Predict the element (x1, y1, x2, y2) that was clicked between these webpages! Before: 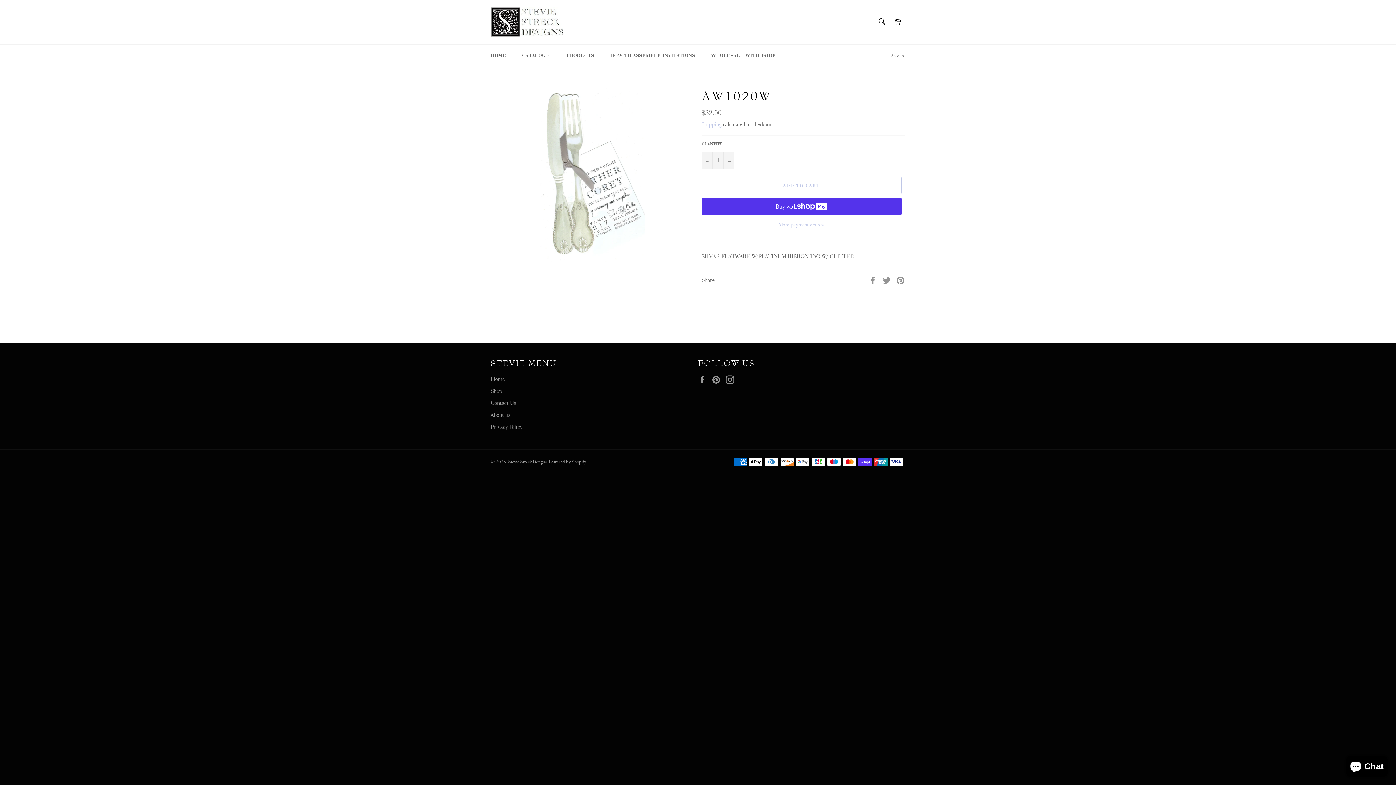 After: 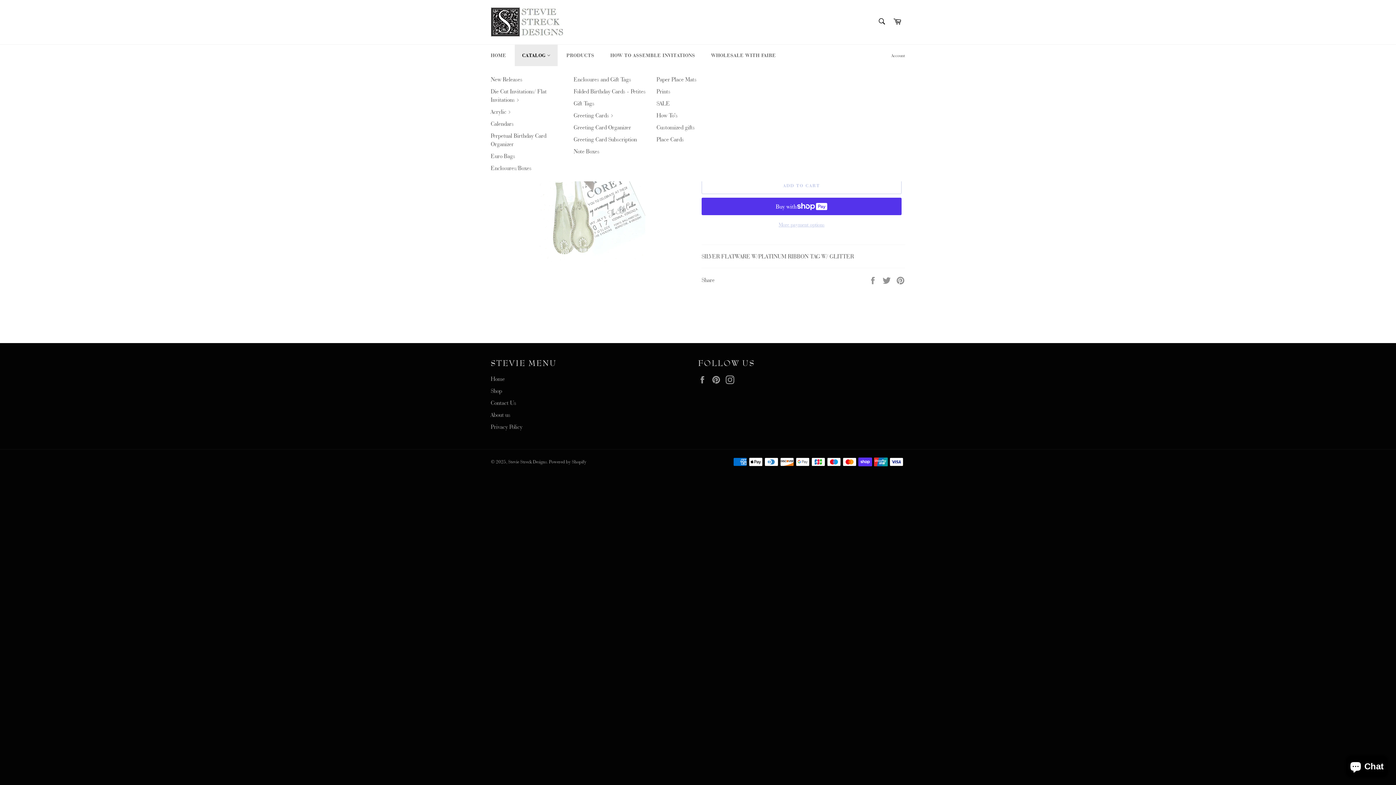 Action: label: CATALOG  bbox: (515, 44, 557, 66)